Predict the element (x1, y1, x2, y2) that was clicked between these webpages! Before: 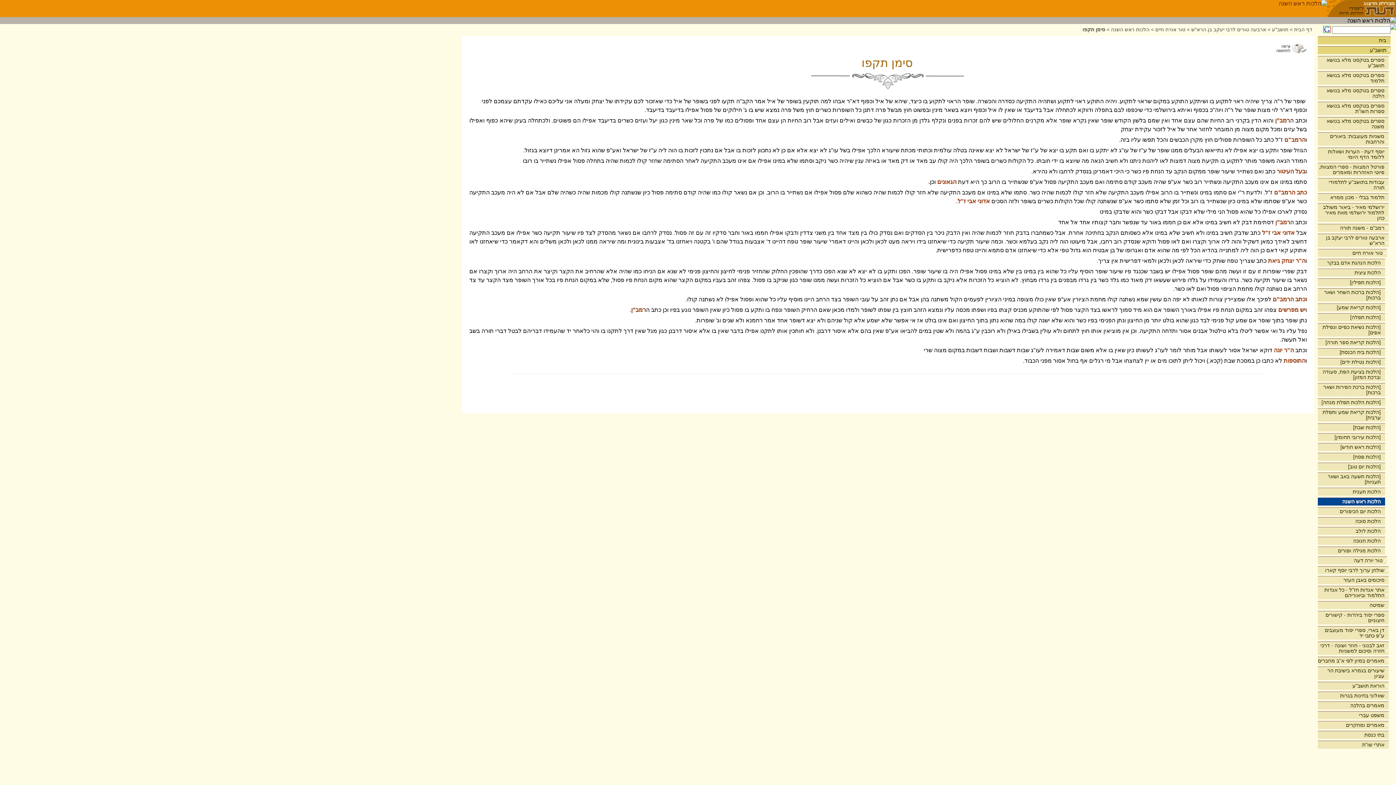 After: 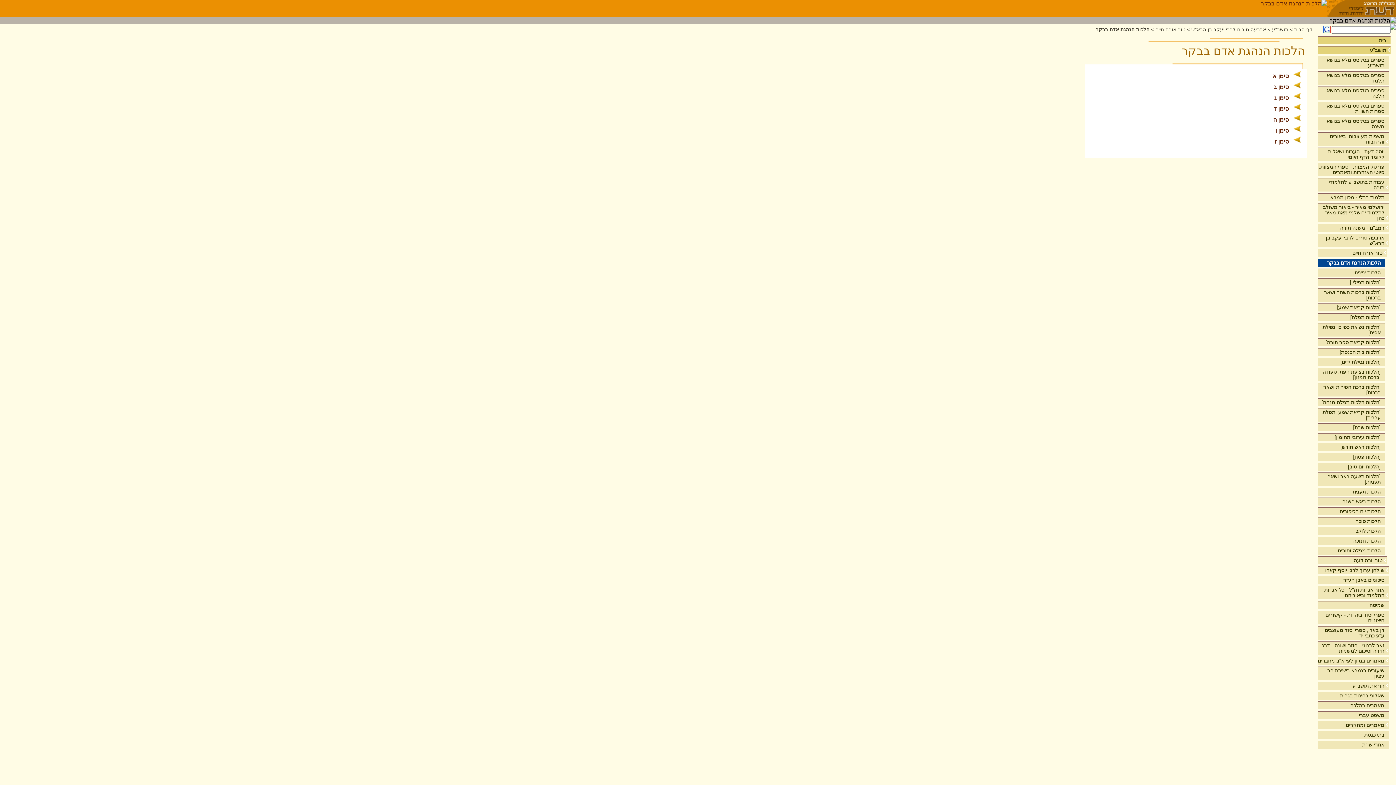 Action: label: הלכות הנהגת אדם בבקר bbox: (1318, 259, 1385, 266)